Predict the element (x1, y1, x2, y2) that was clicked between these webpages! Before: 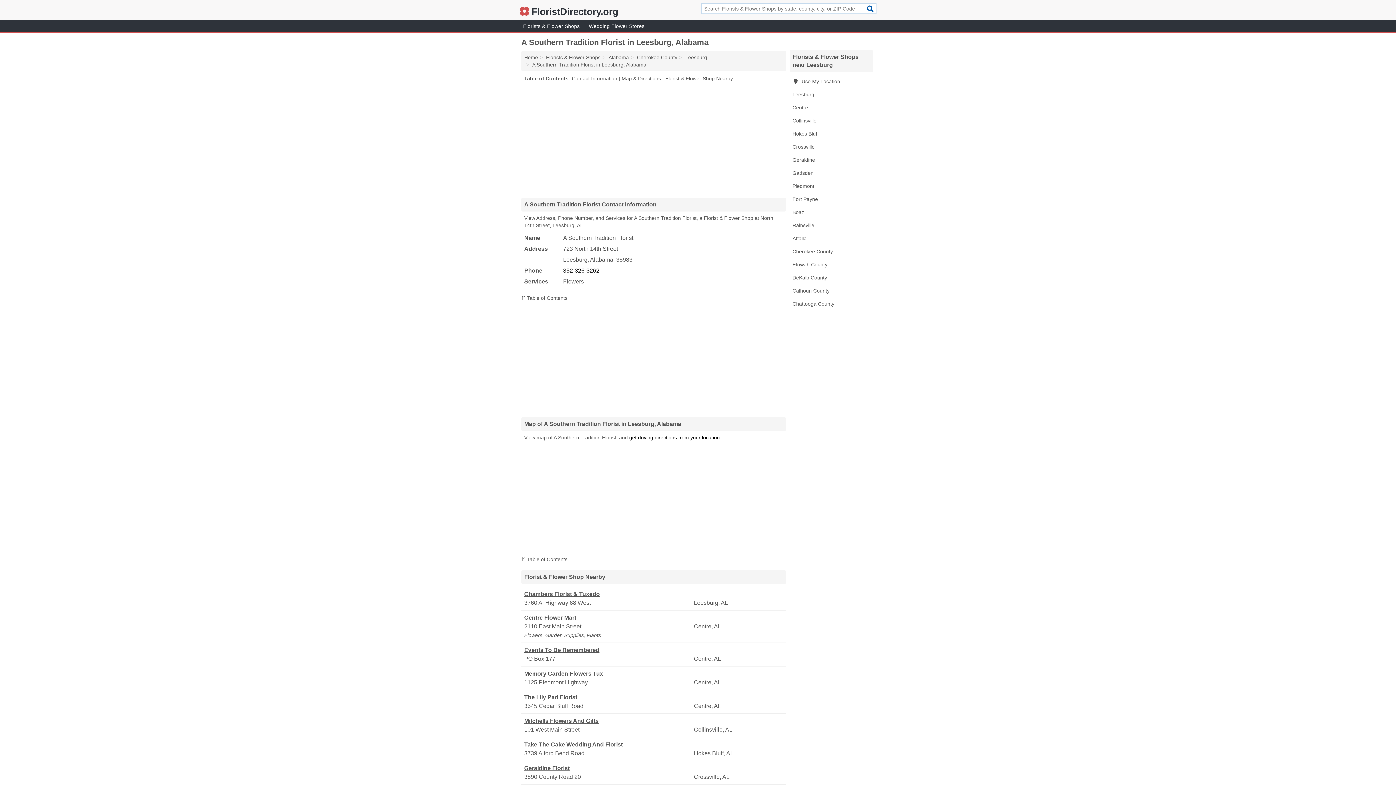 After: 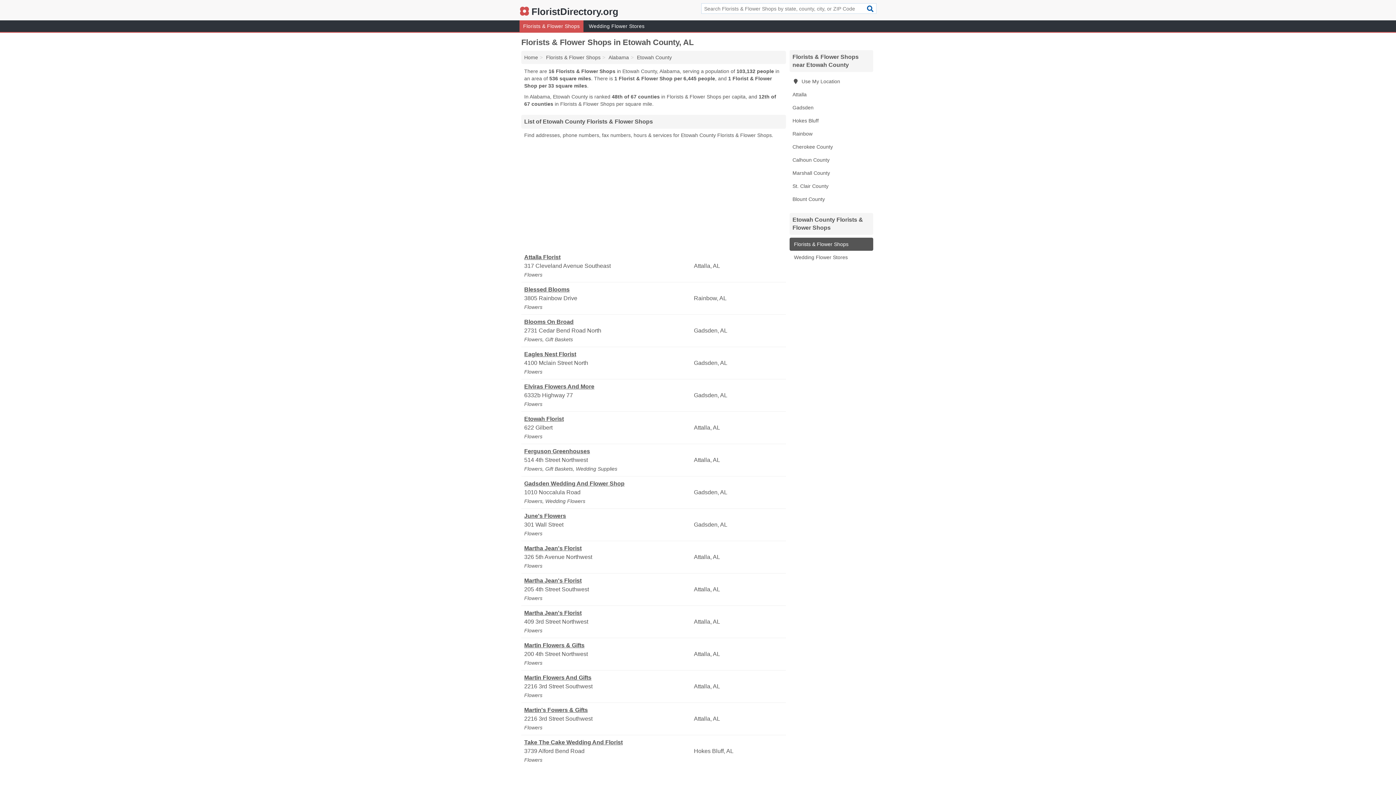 Action: label: Etowah County bbox: (789, 258, 873, 271)